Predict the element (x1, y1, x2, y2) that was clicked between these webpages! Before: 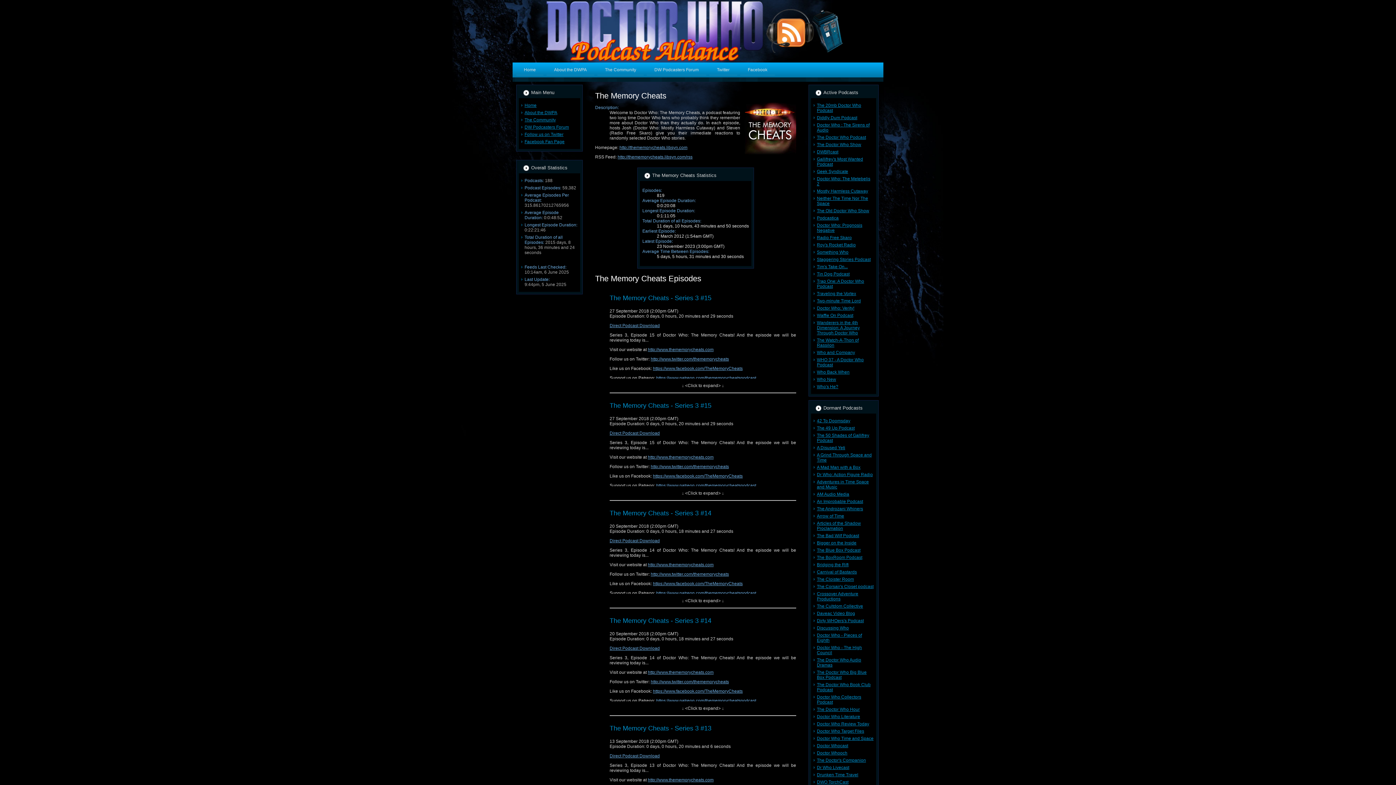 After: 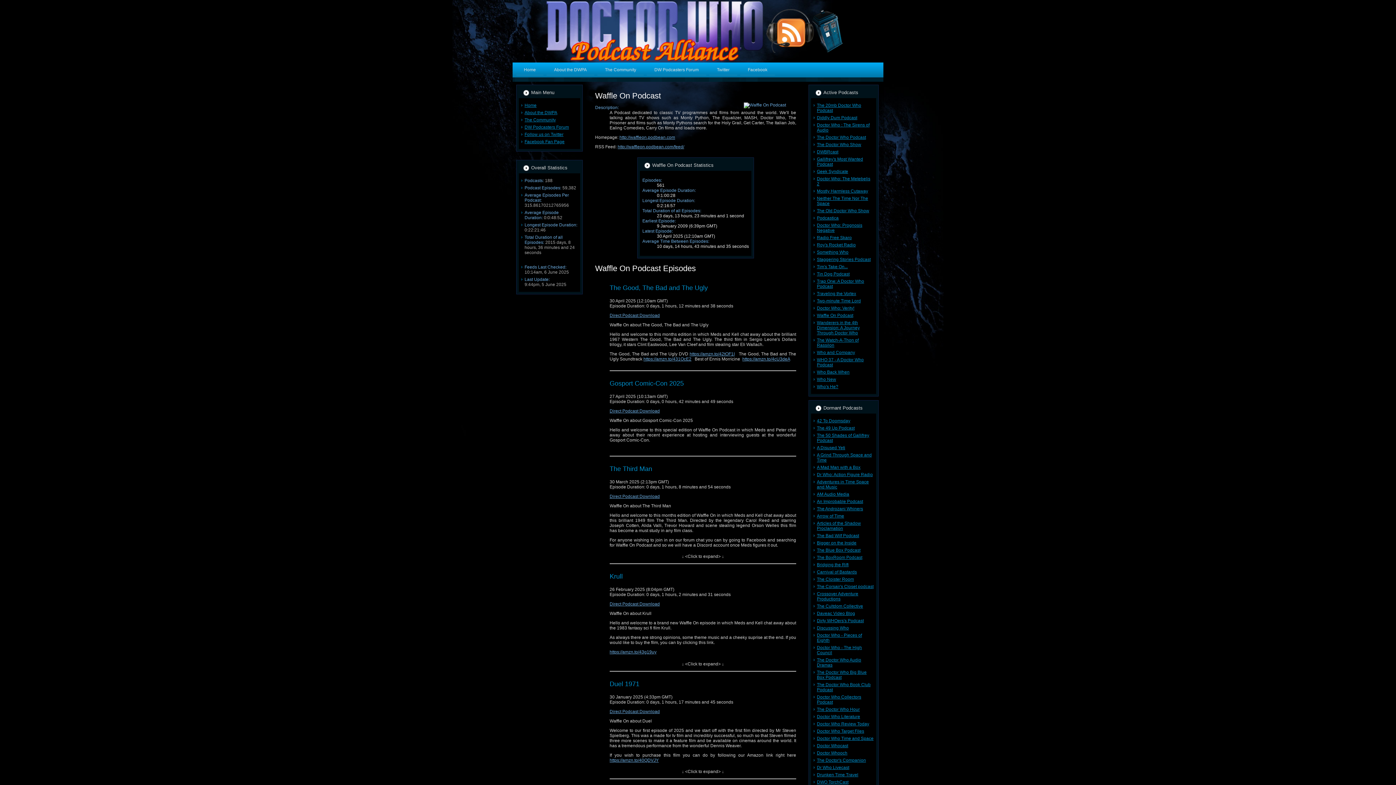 Action: label: Waffle On Podcast bbox: (817, 313, 853, 318)